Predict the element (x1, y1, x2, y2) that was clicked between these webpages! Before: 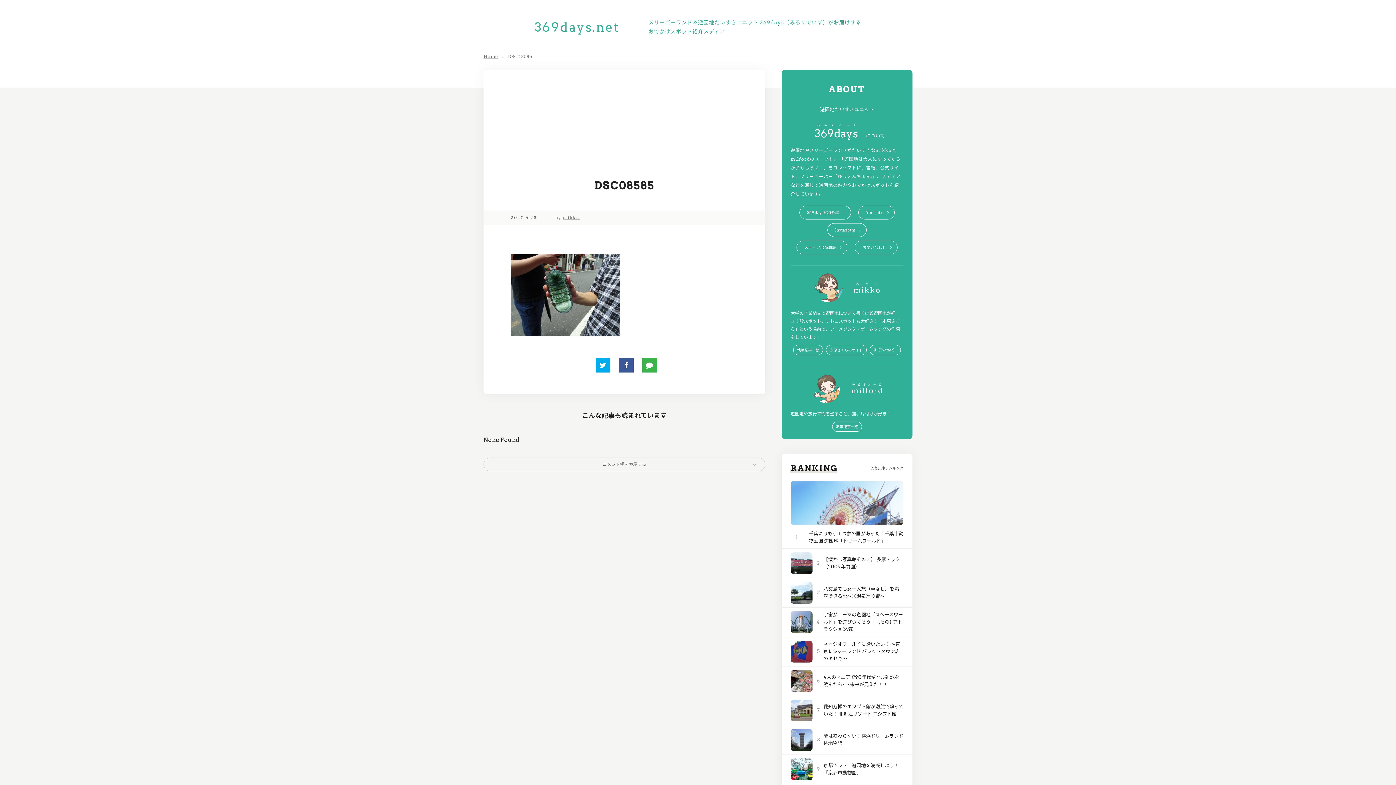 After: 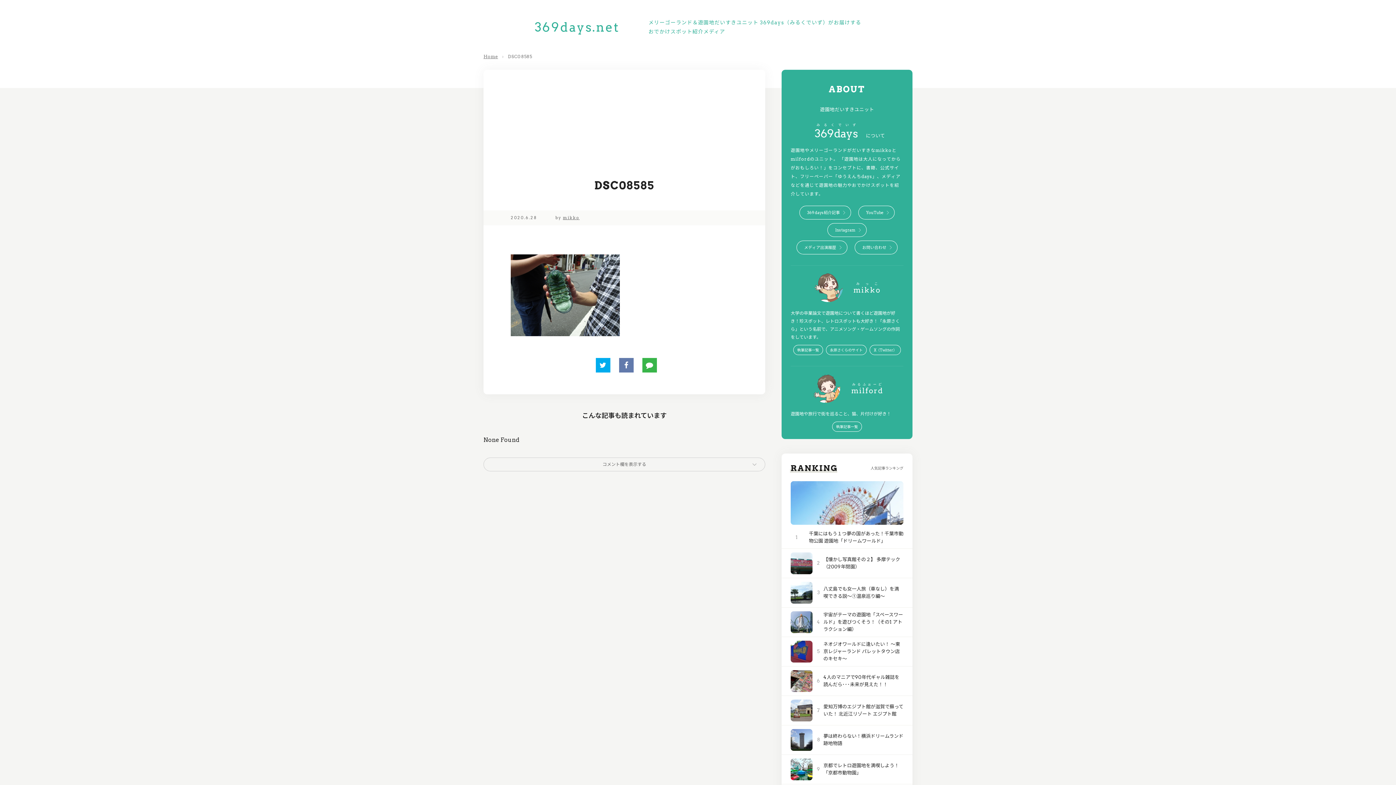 Action: bbox: (619, 358, 633, 372)